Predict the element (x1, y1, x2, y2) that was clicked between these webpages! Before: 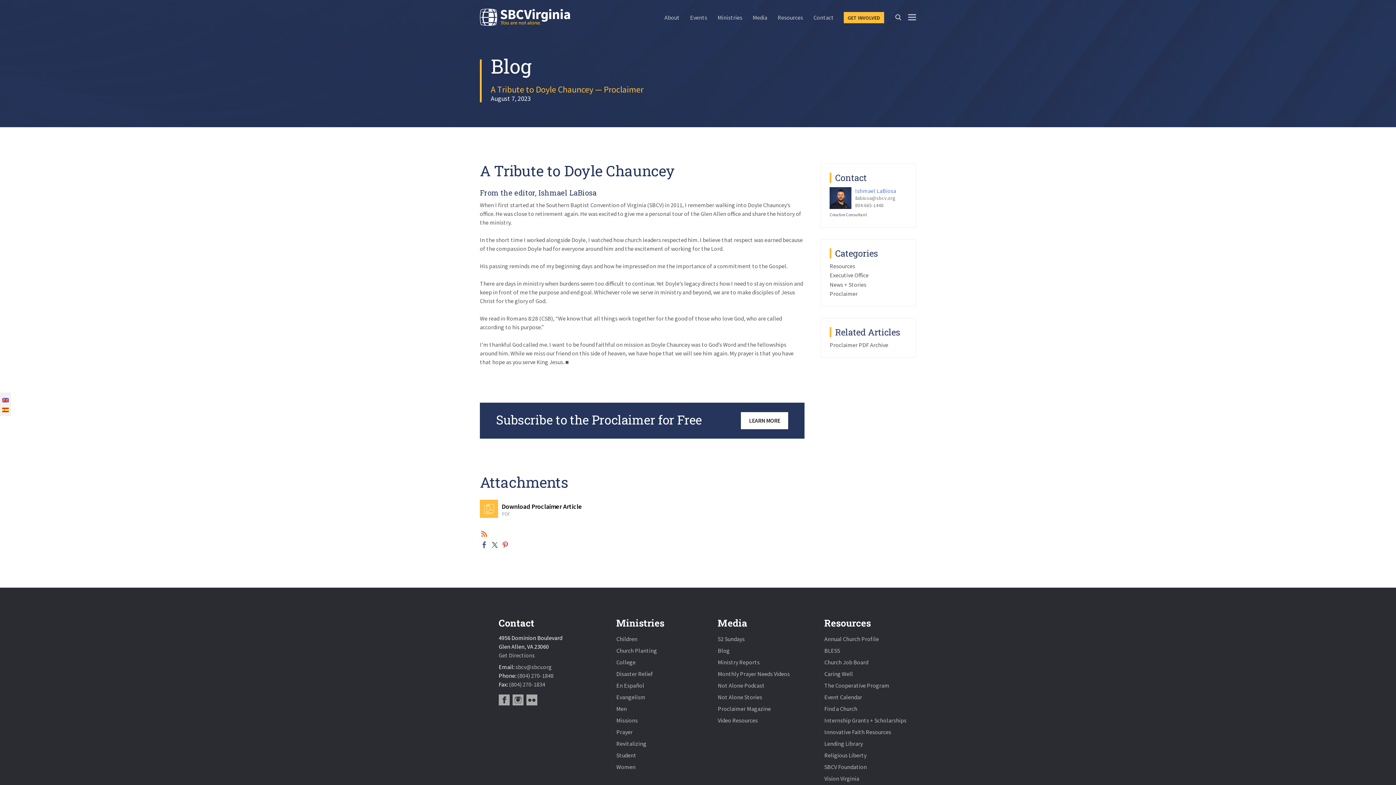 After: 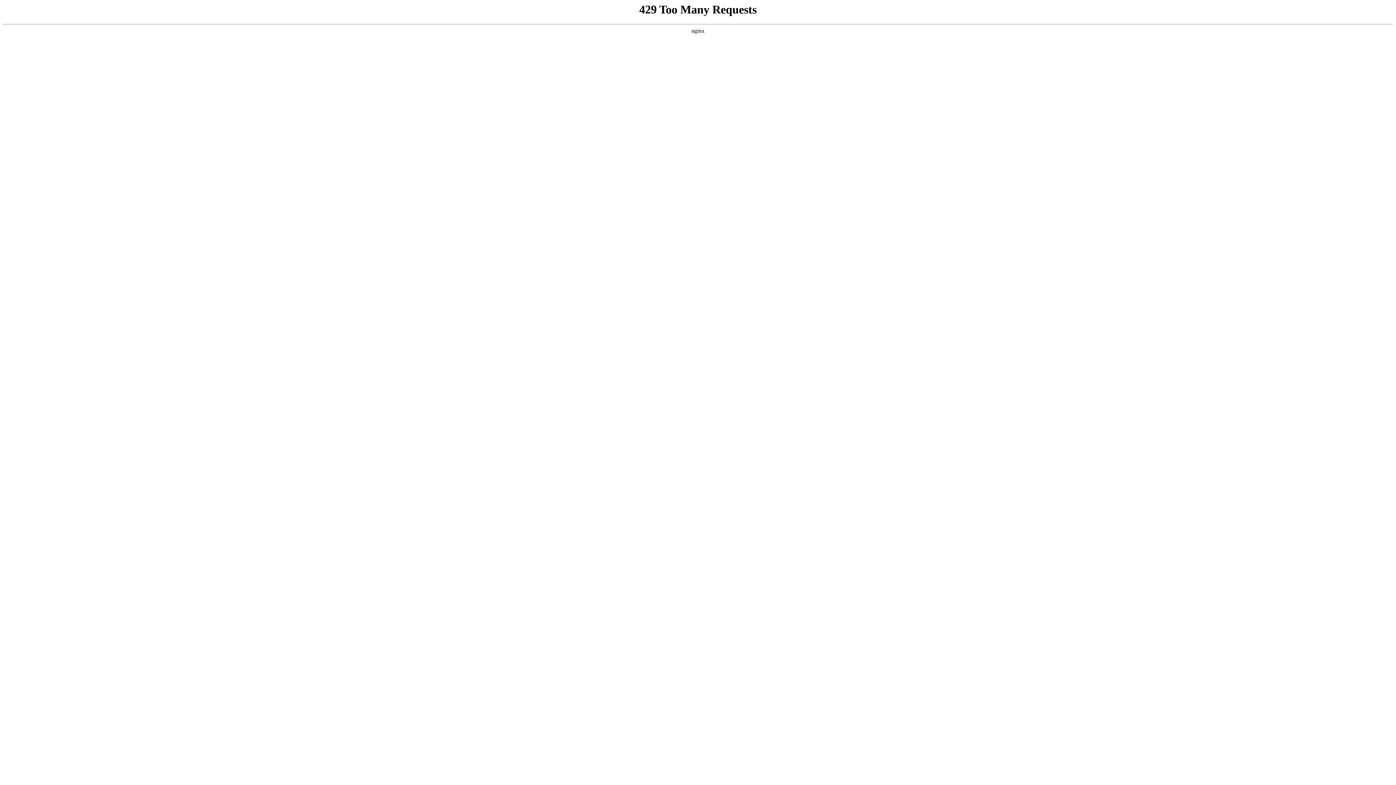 Action: label: En Español bbox: (616, 682, 644, 689)